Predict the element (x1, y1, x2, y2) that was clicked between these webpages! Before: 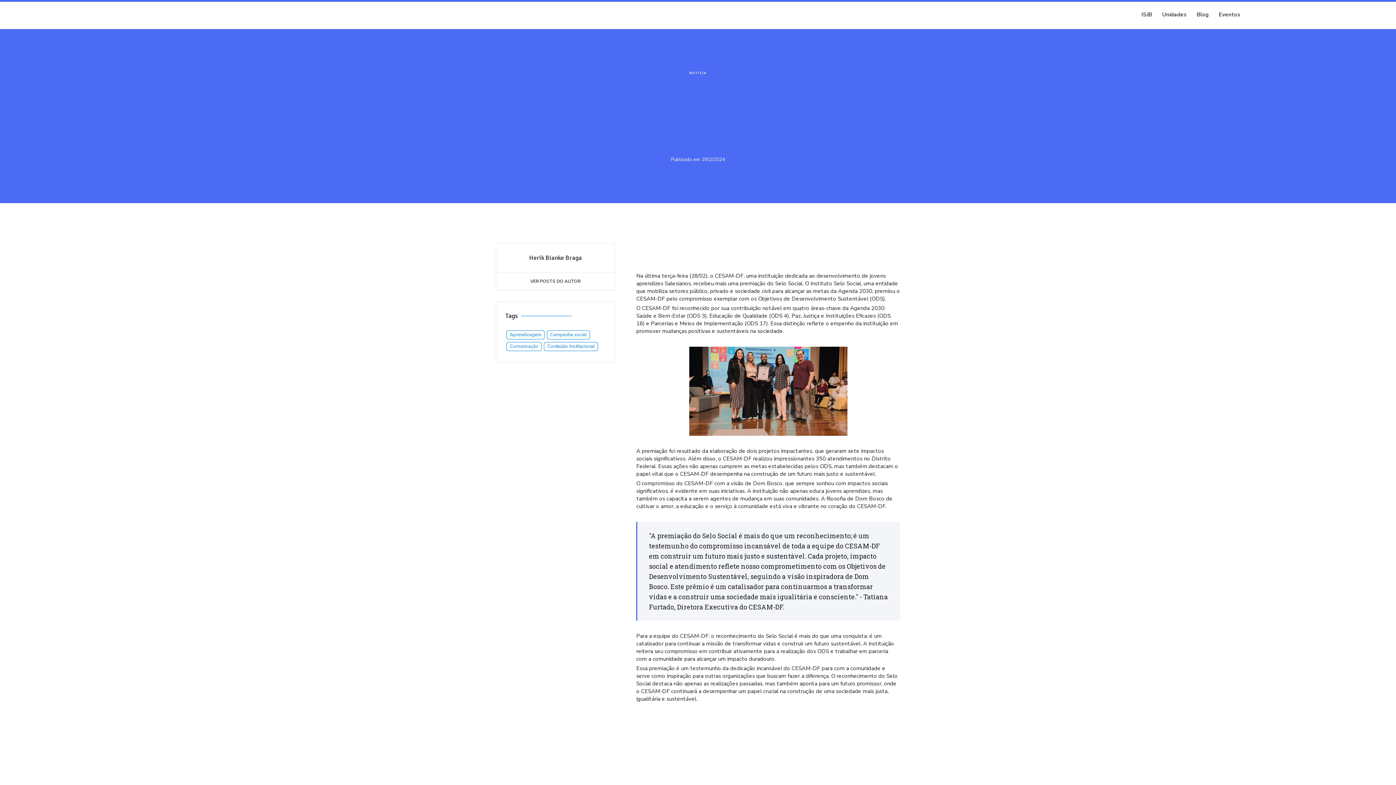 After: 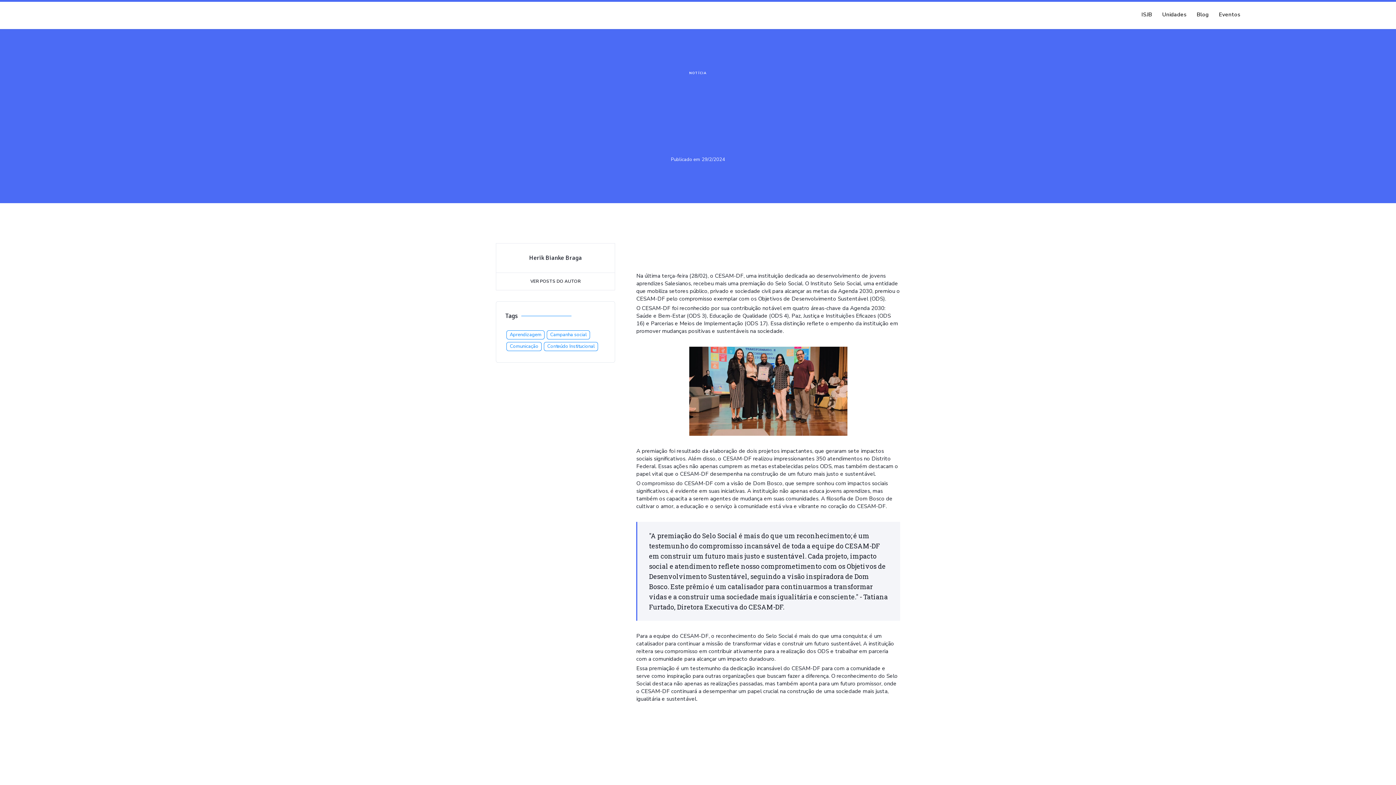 Action: label: open lightbox bbox: (800, 721, 851, 772)